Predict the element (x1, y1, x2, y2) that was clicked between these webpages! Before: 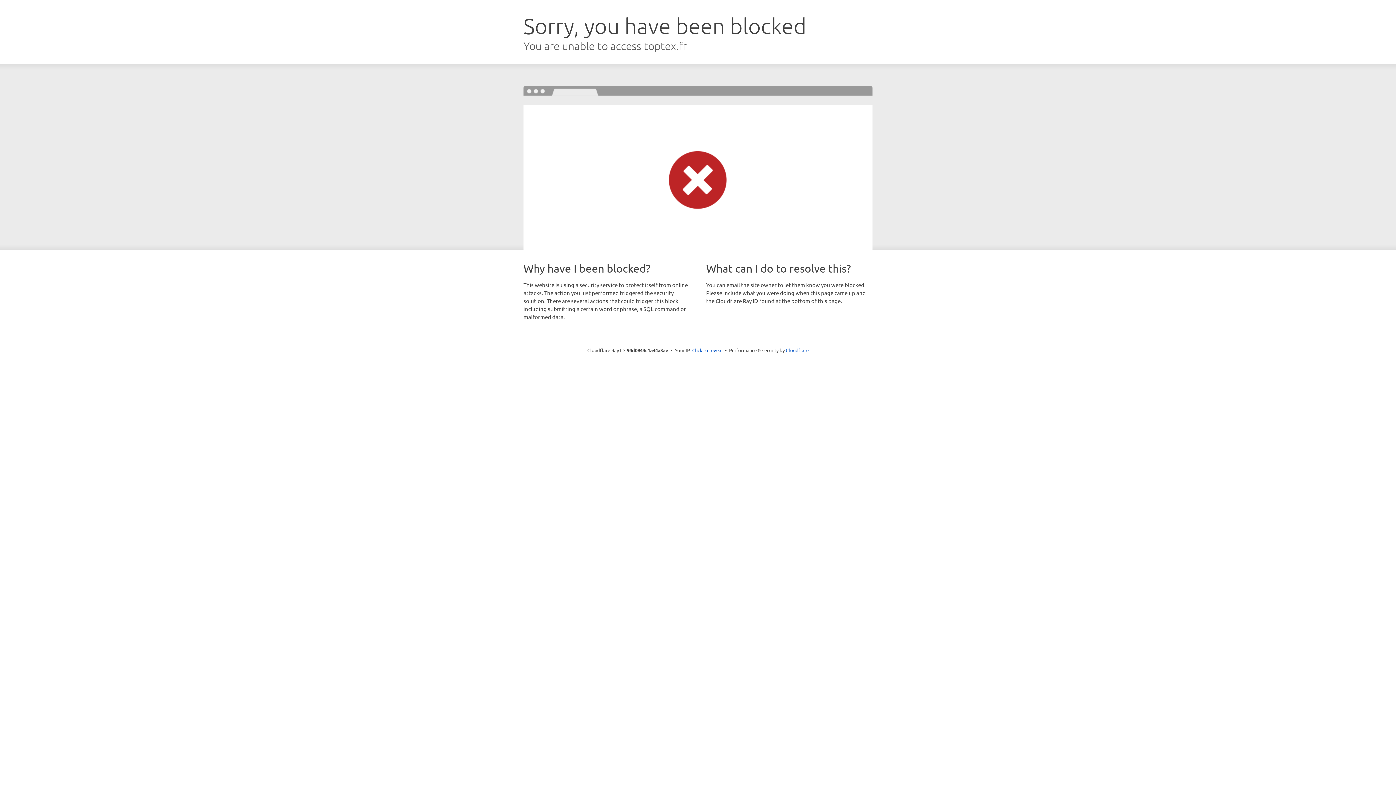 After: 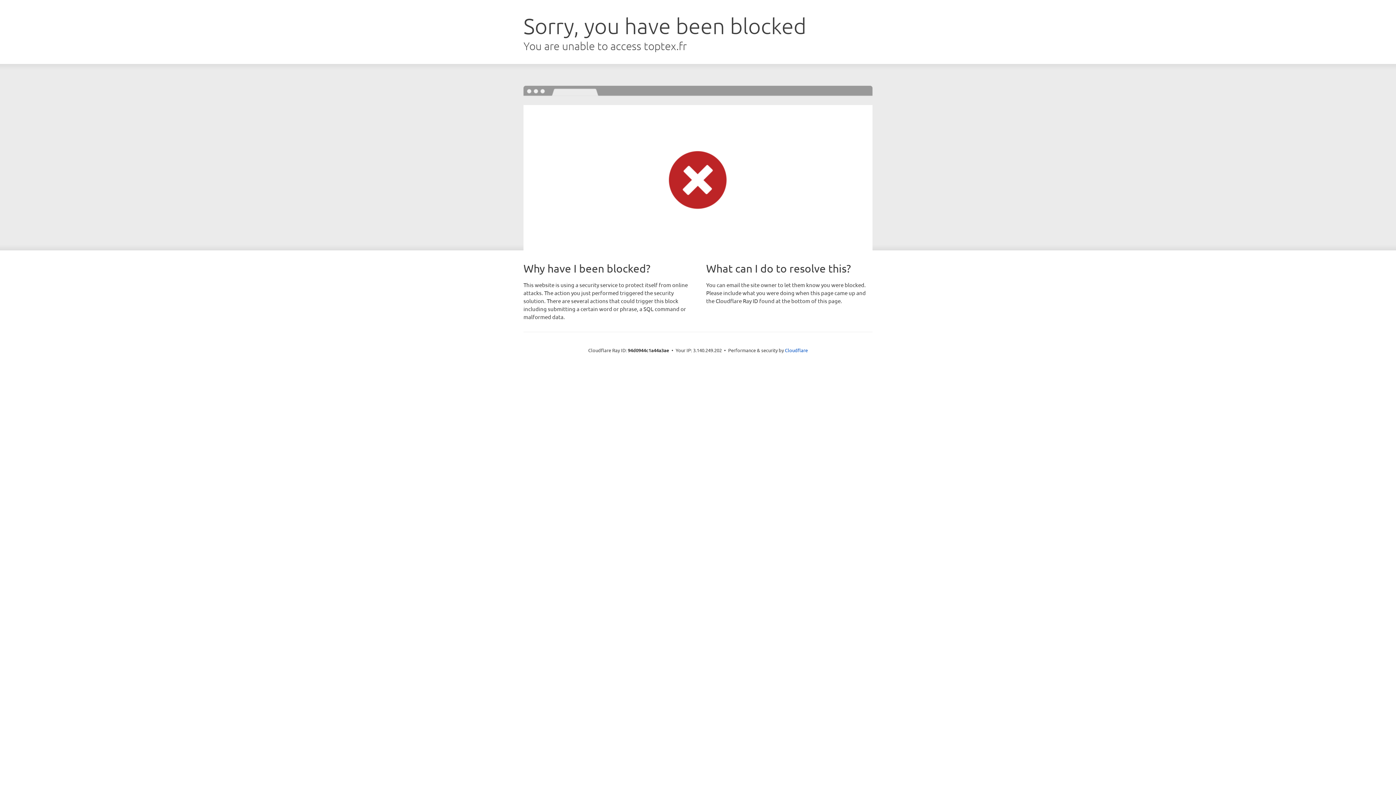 Action: bbox: (692, 346, 722, 353) label: Click to reveal